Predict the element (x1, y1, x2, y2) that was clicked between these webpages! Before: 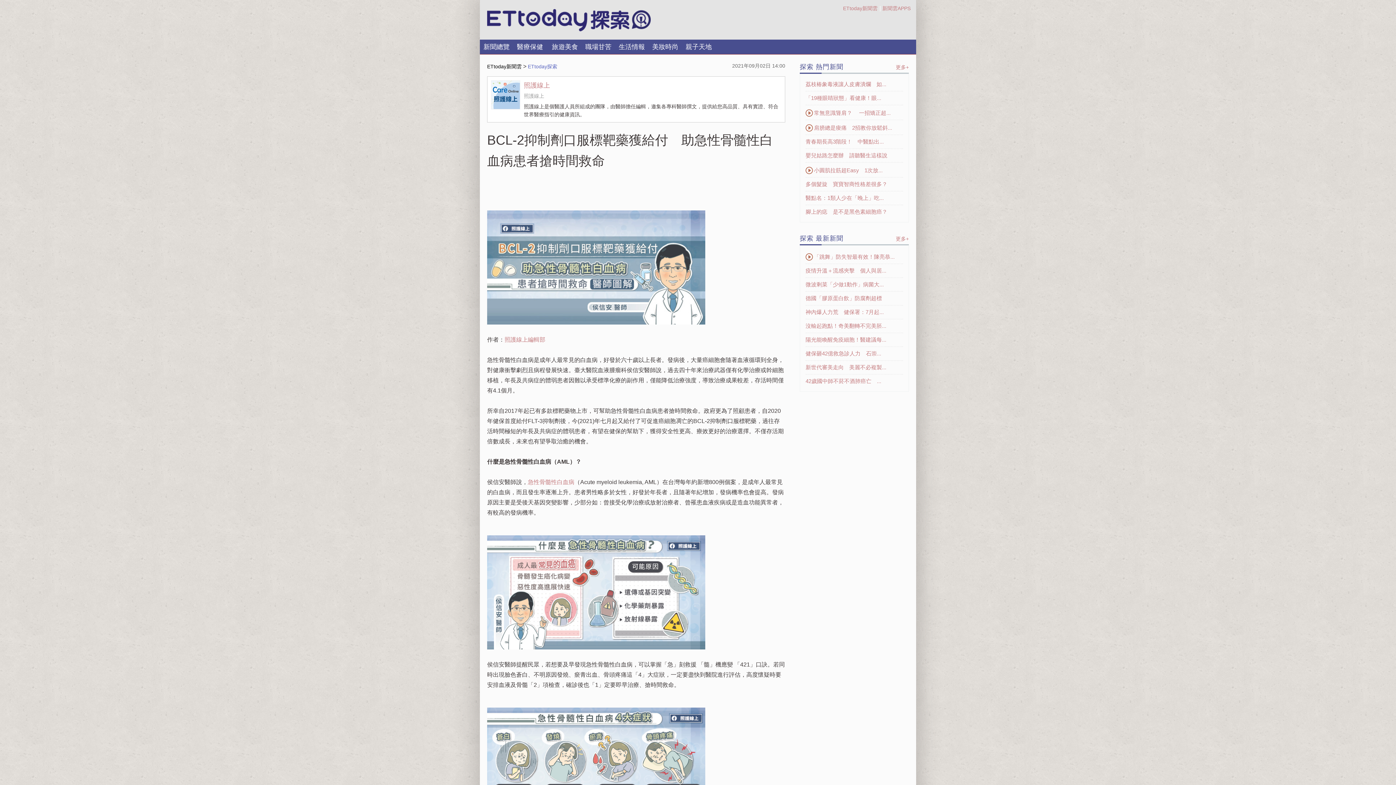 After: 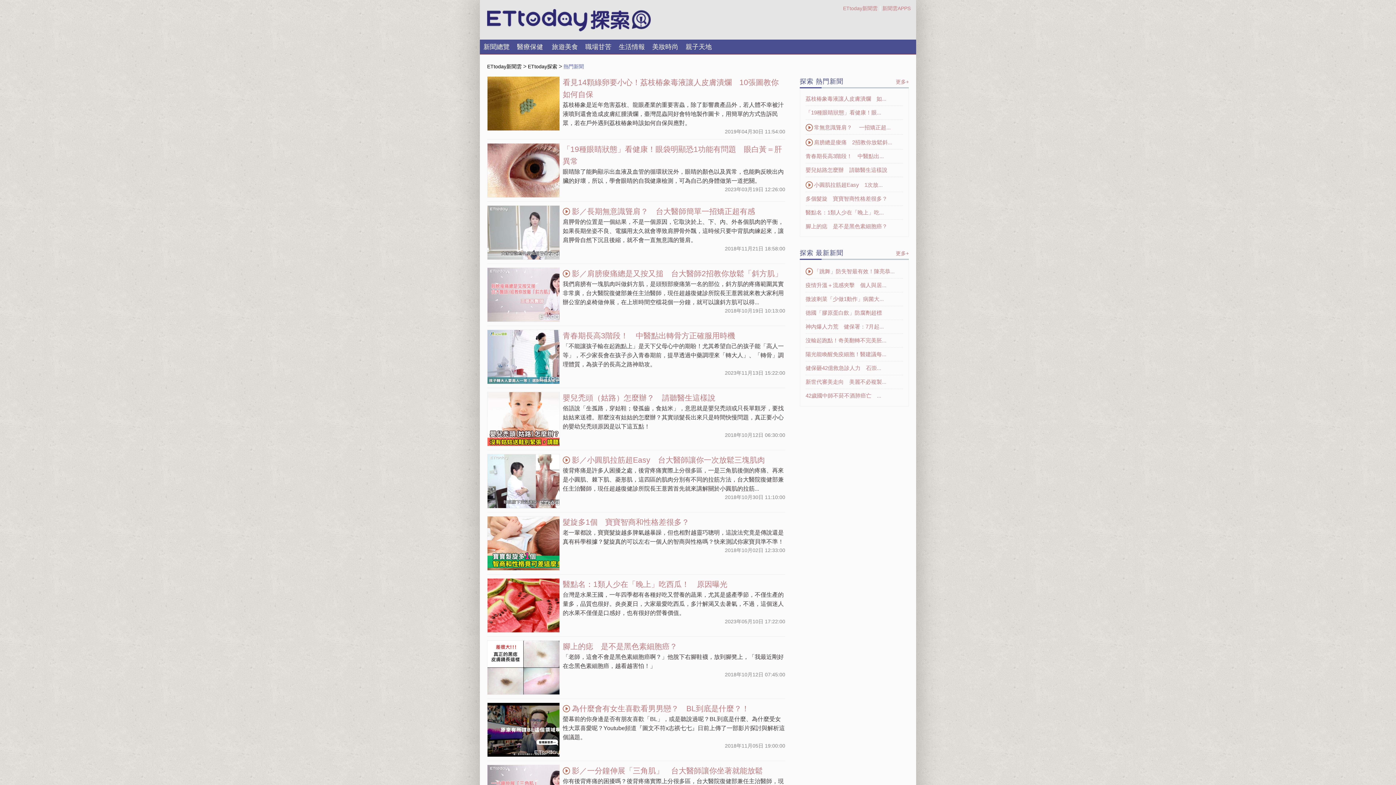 Action: bbox: (896, 61, 909, 72) label: 更多+